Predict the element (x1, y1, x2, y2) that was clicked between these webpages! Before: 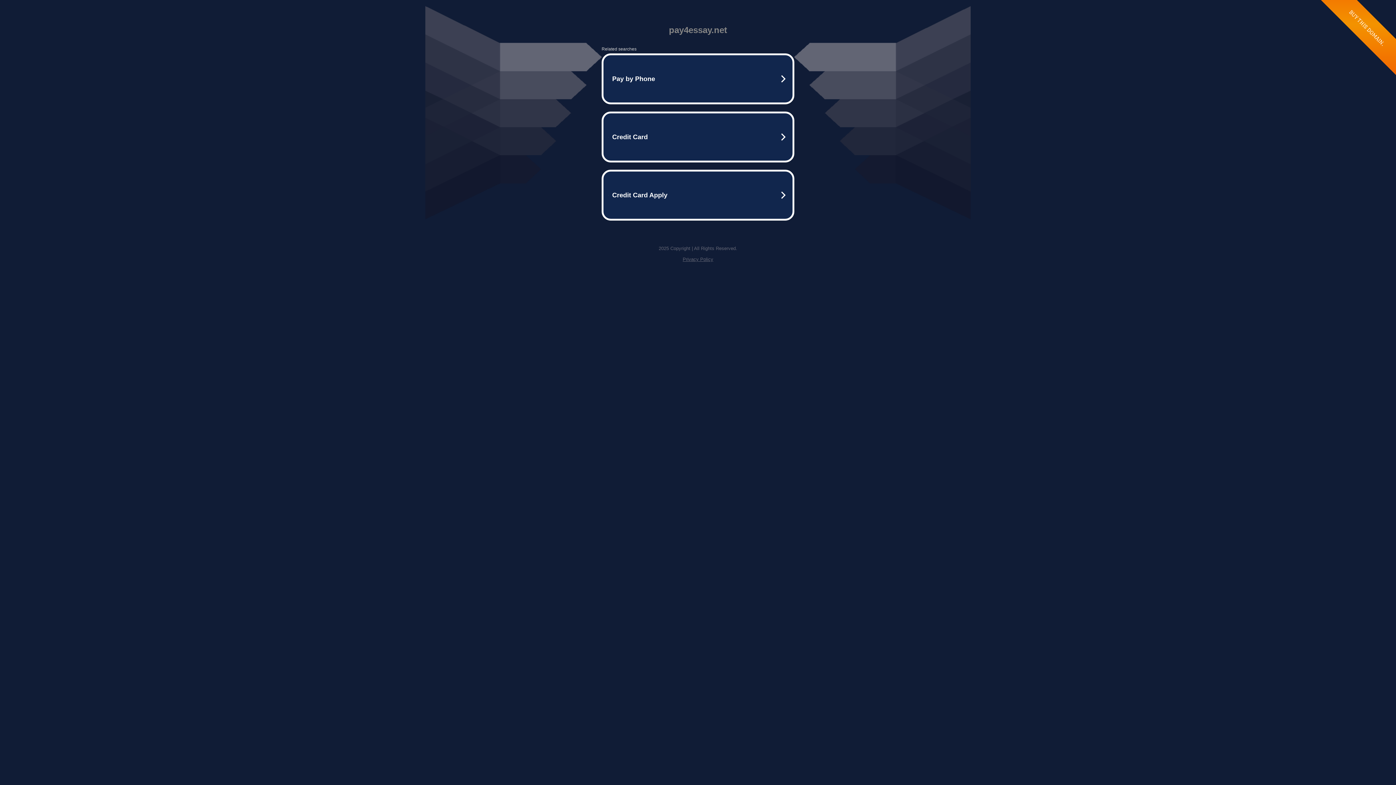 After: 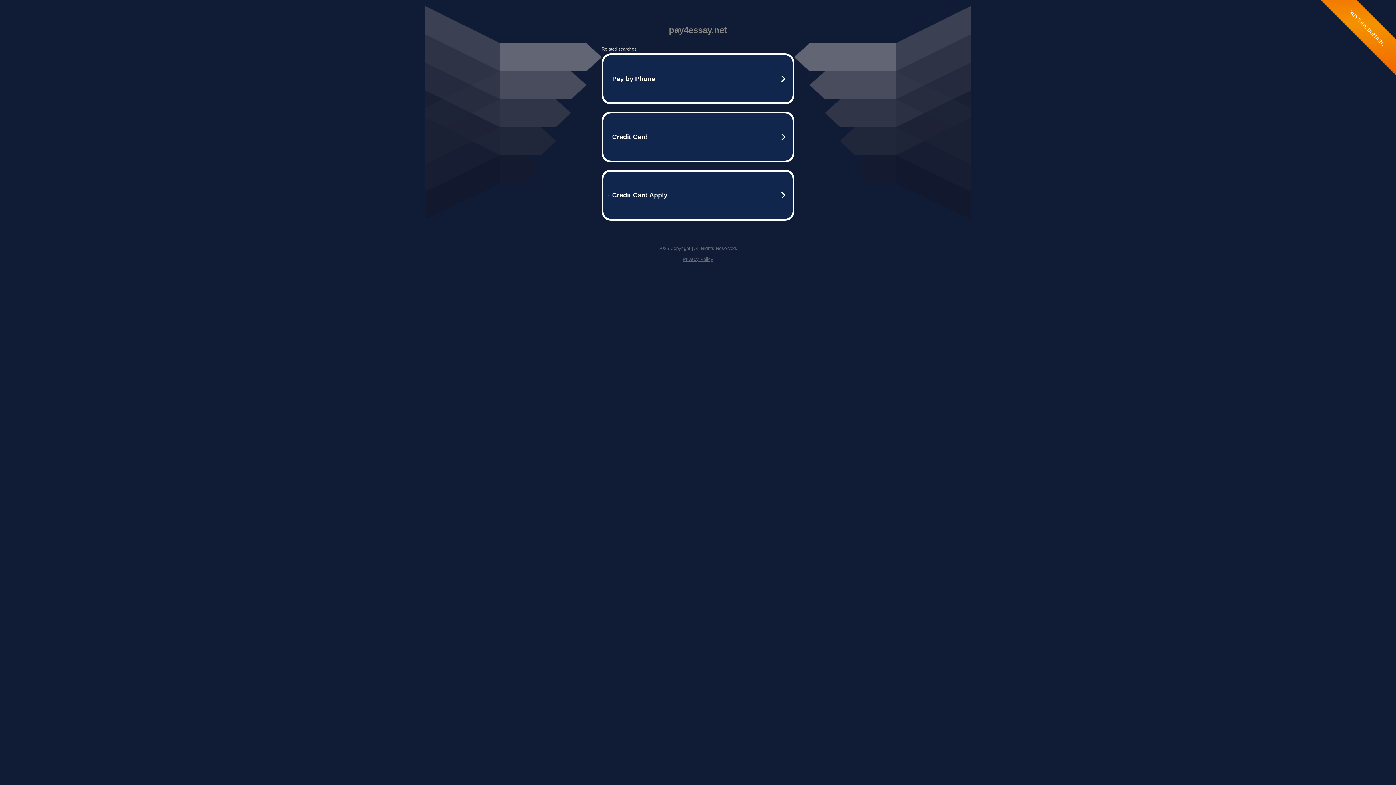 Action: bbox: (682, 256, 713, 262) label: Privacy Policy